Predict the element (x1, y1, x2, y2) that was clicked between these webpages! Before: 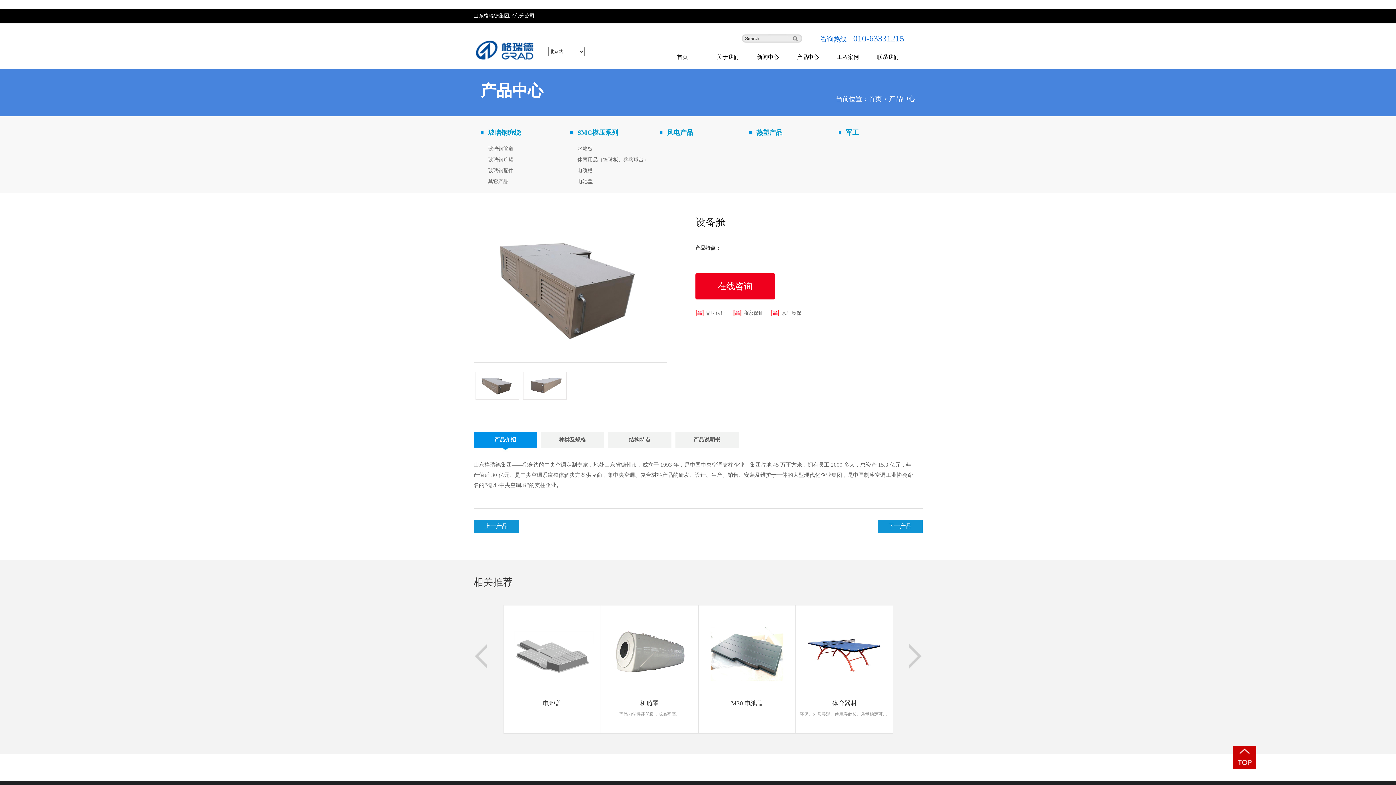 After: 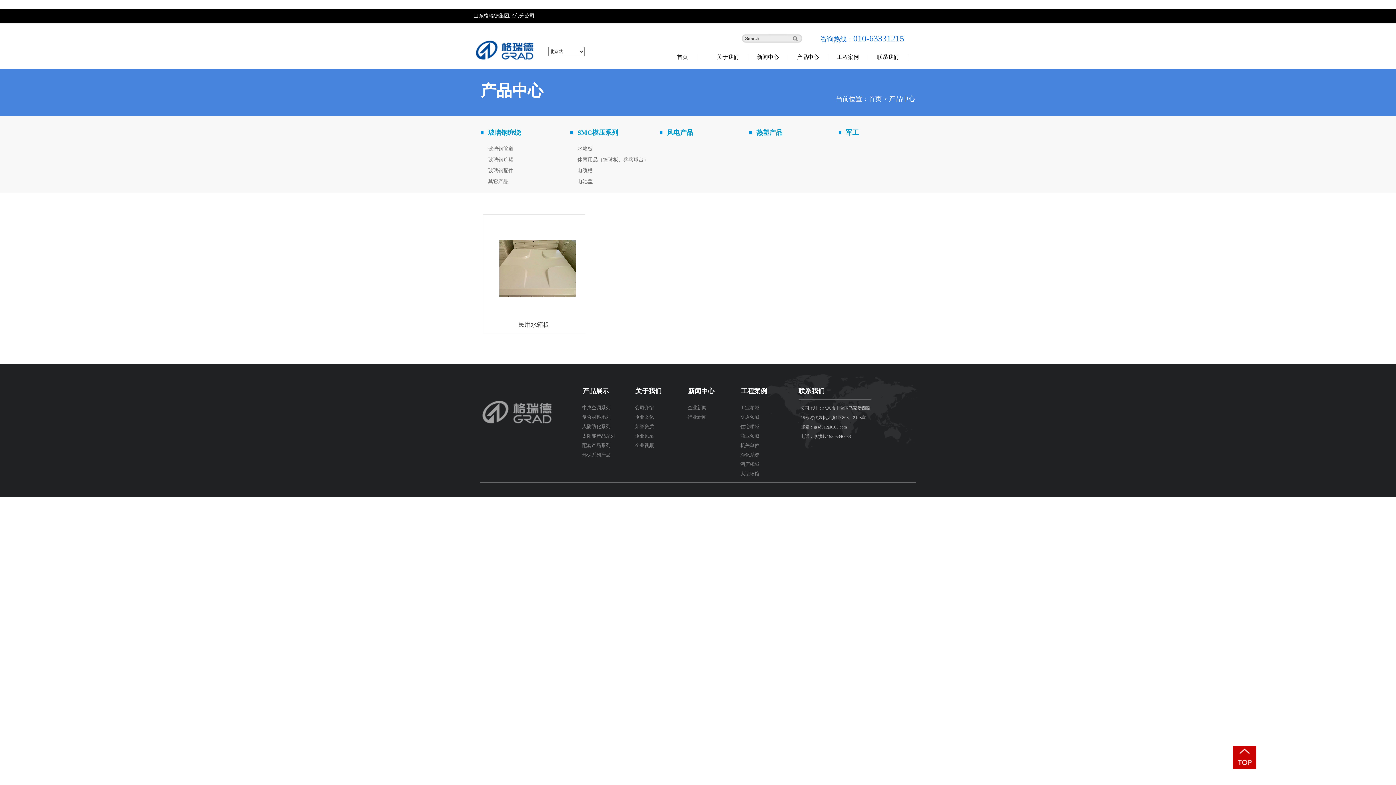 Action: label: 水箱板 bbox: (570, 146, 592, 151)